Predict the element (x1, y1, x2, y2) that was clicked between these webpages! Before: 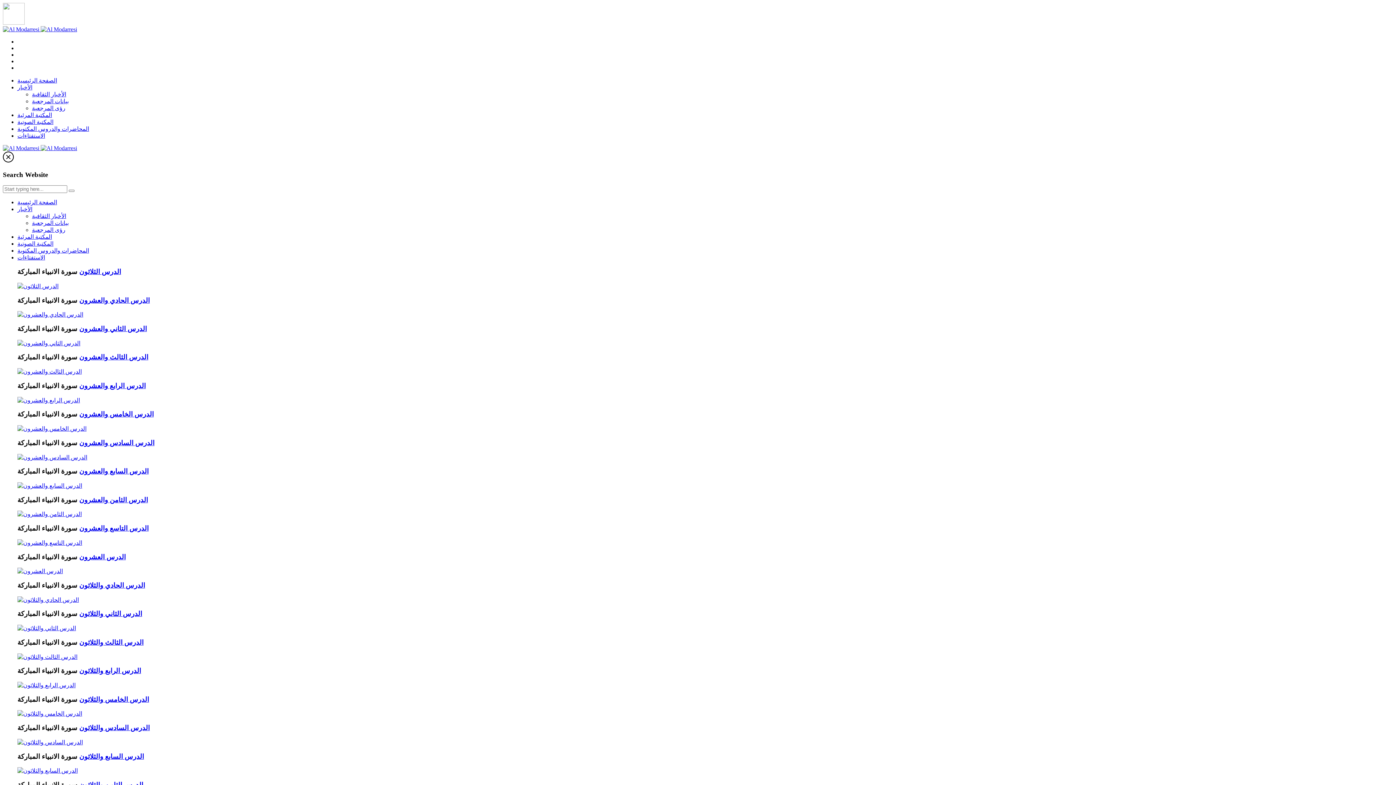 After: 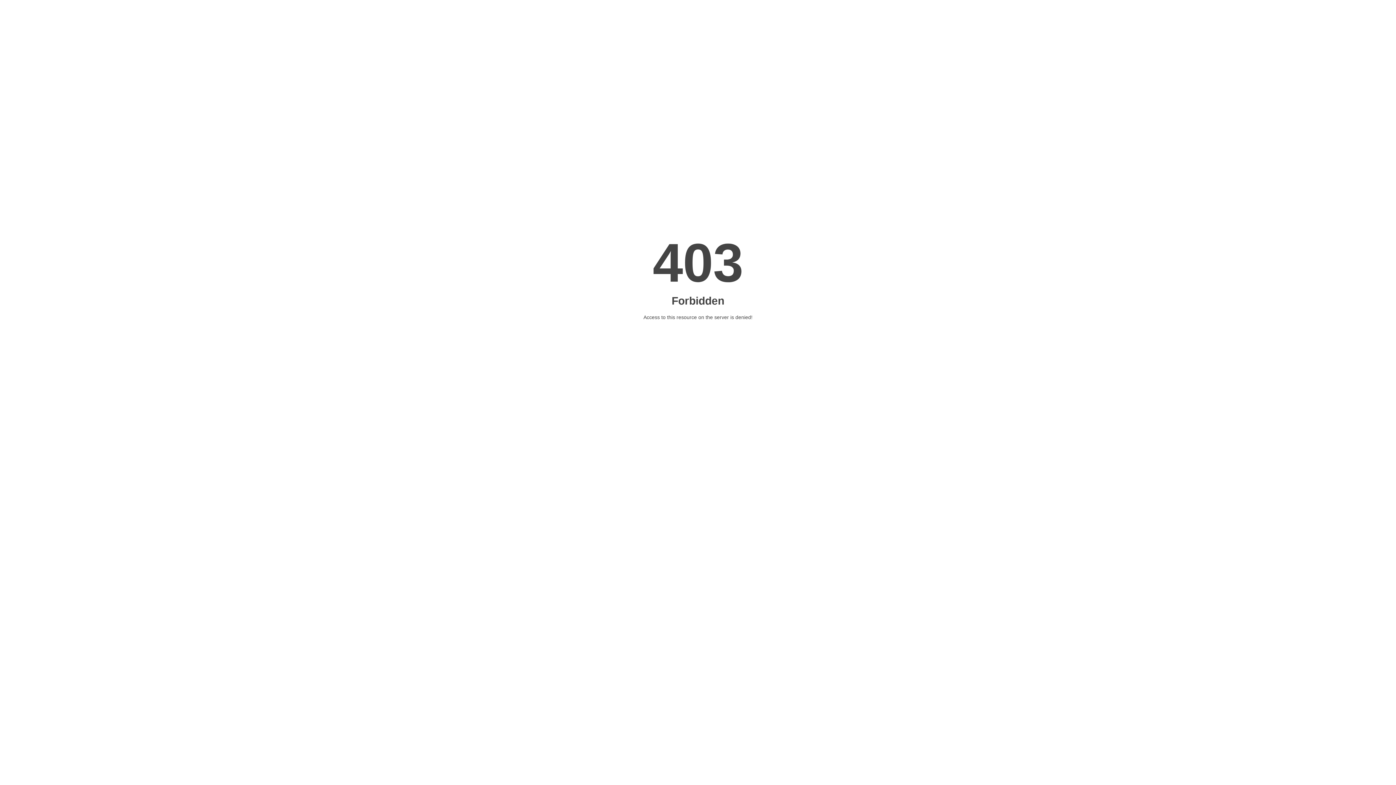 Action: bbox: (17, 454, 87, 460)